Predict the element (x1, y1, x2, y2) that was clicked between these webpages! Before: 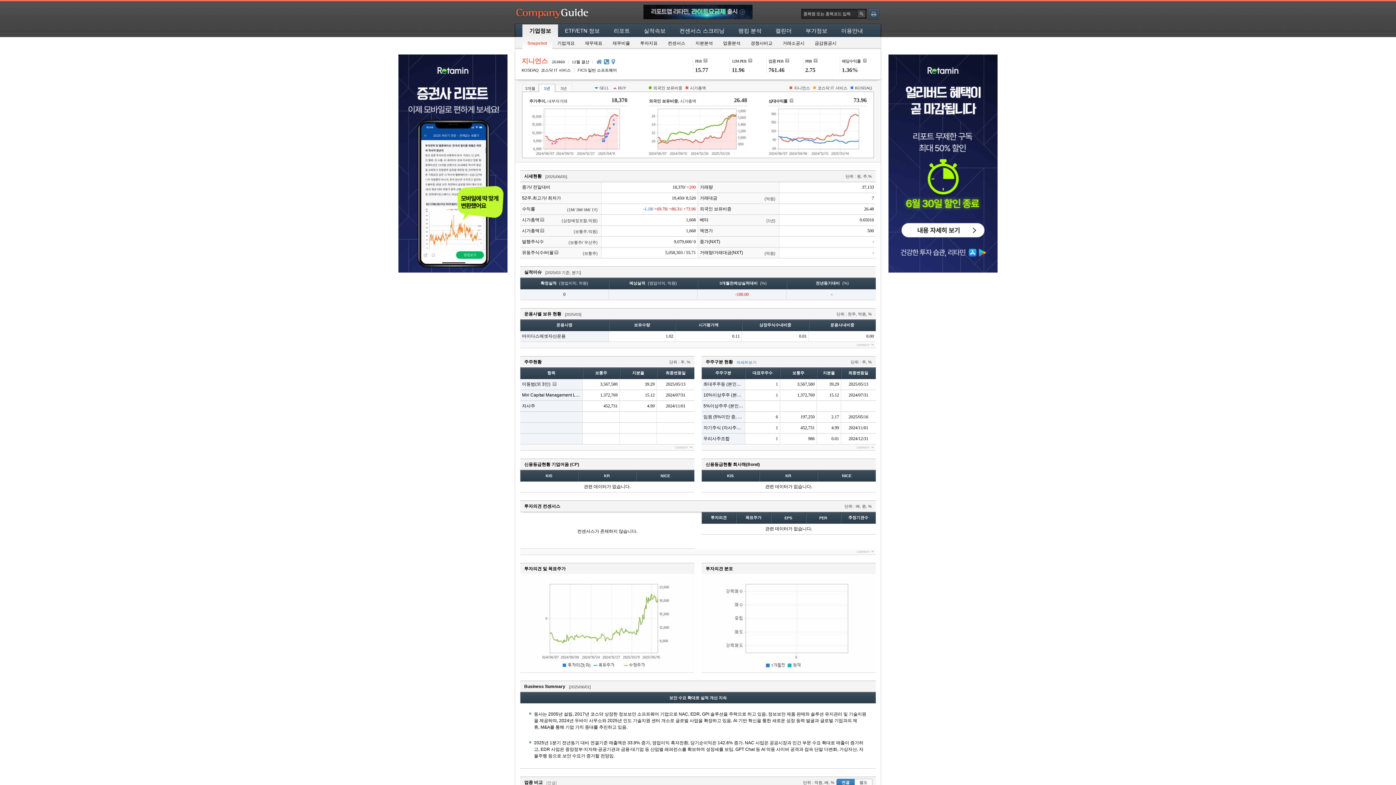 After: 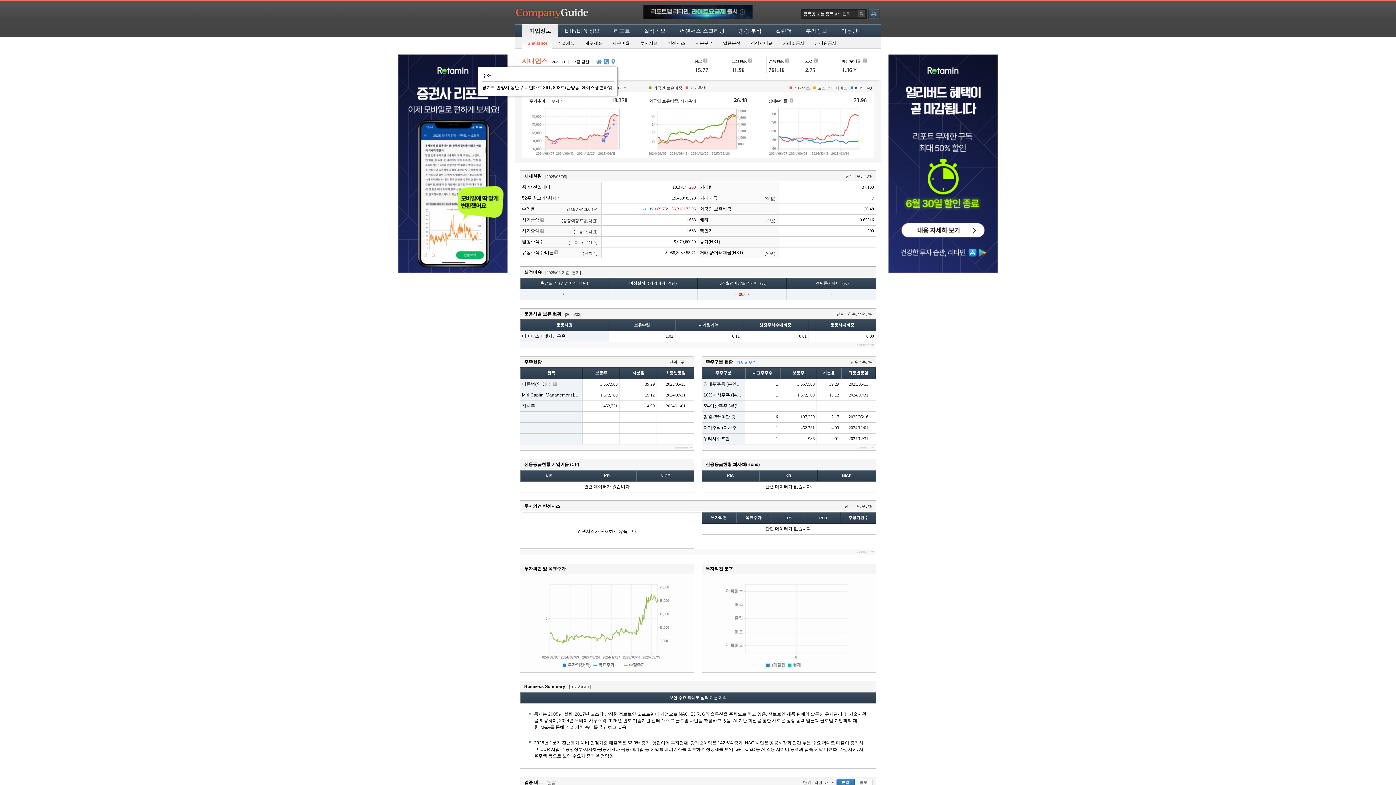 Action: bbox: (610, 58, 616, 64)